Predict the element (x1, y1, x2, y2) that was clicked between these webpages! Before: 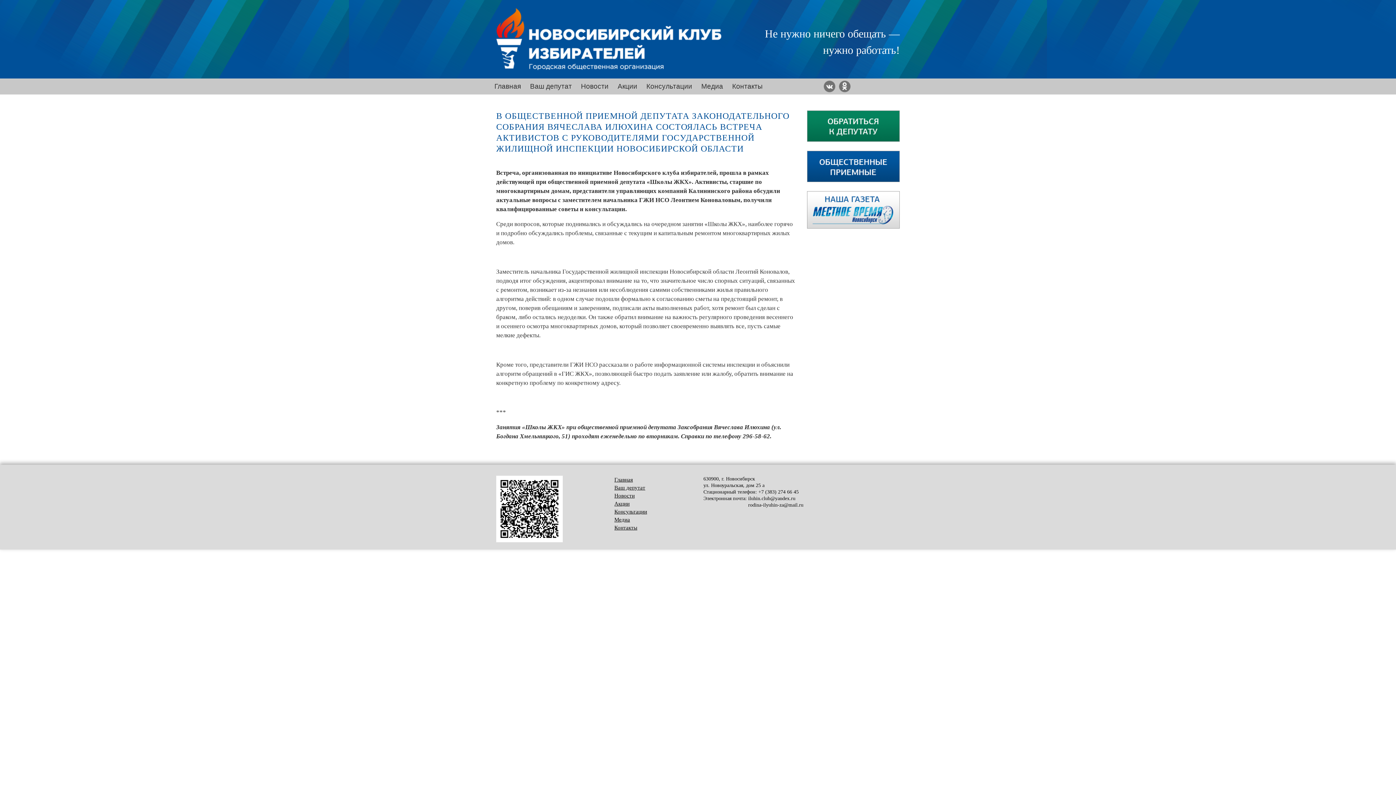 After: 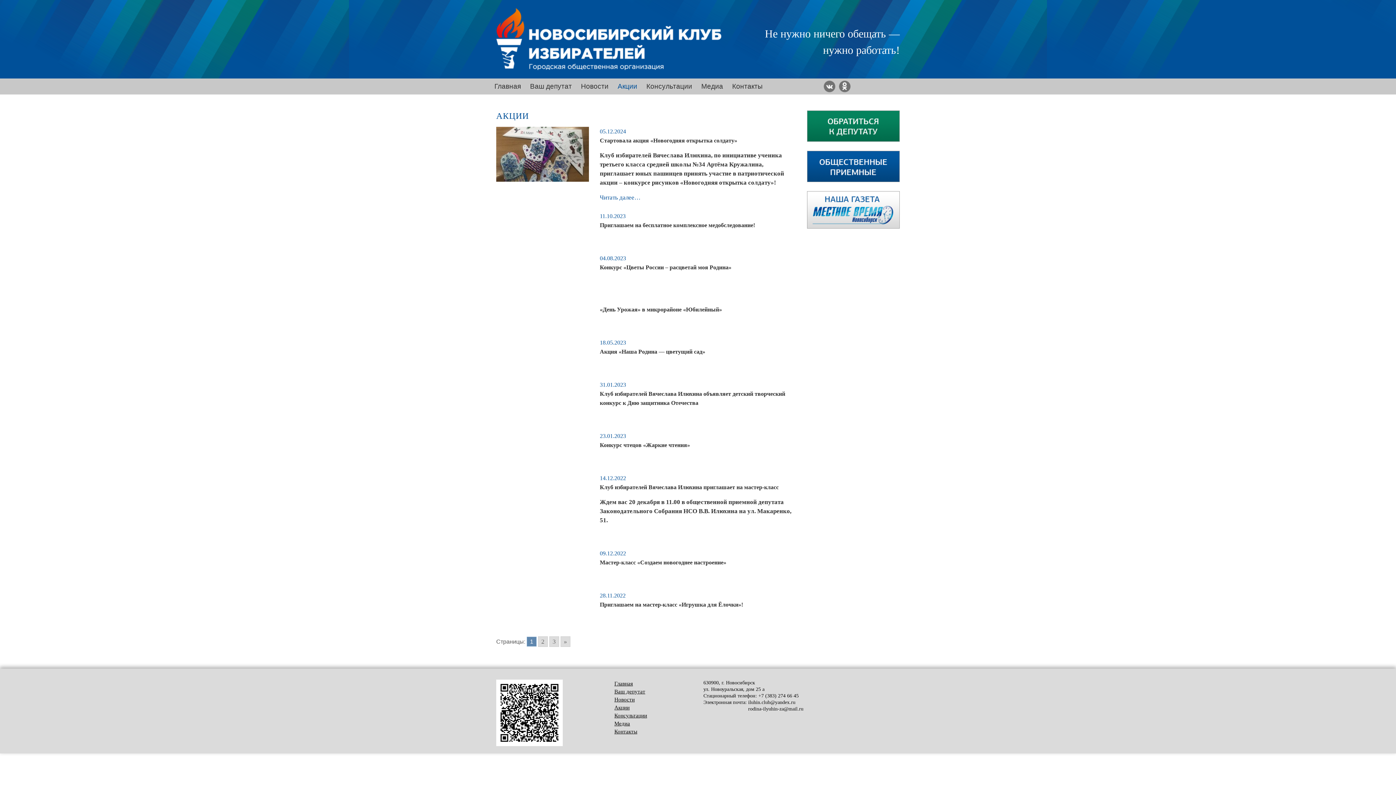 Action: label: Акции bbox: (614, 78, 641, 94)